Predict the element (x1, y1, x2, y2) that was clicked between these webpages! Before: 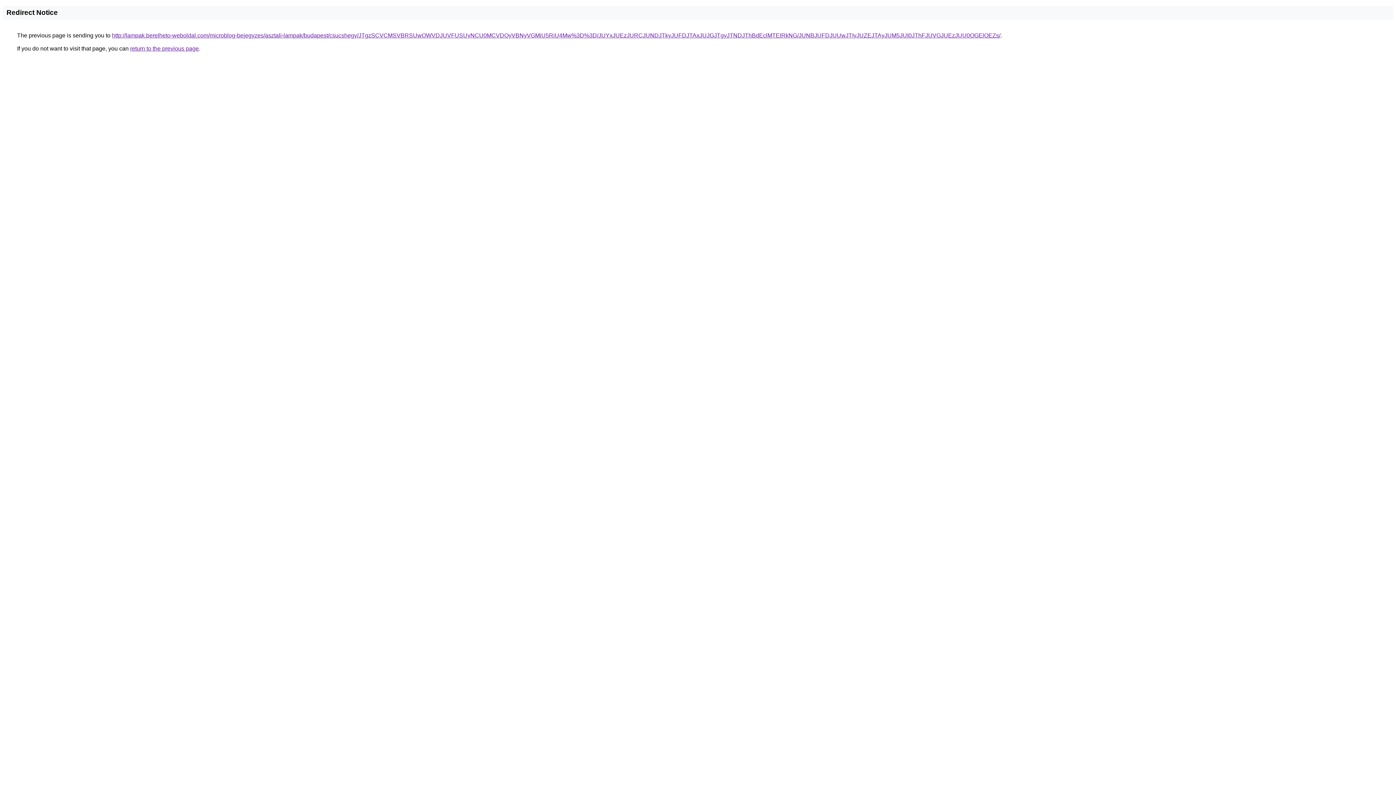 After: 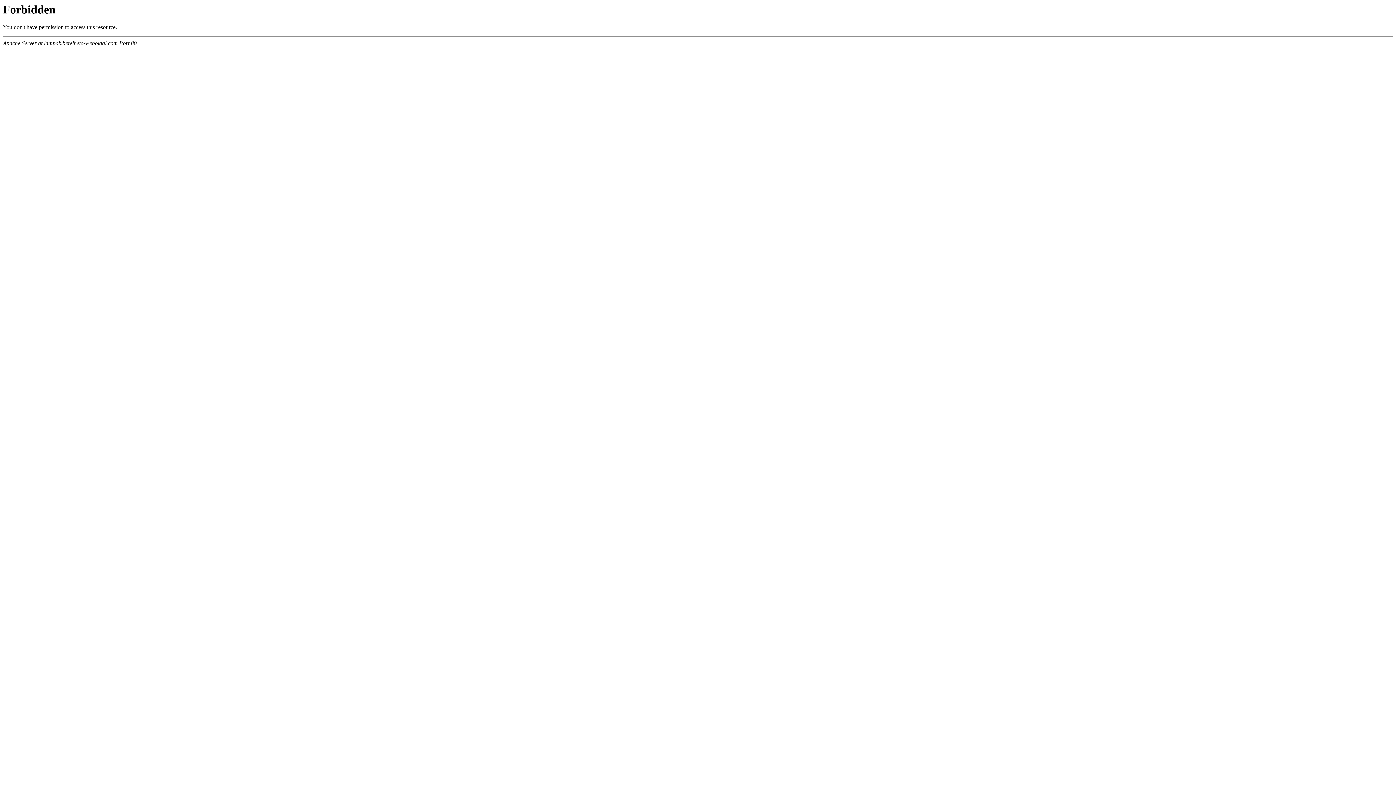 Action: bbox: (112, 32, 1000, 38) label: http://lampak.berelheto-weboldal.com/microblog-bejegyzes/asztali-lampak/budapest/csucshegy/JTgzSCVCMSVBRSUwOWVDJUVFUSUyNCU0MCVDQyVBNyVGMiU5RiU4Mw%3D%3D/JUYxJUEzJURCJUNDJTkyJUFDJTAxJUJGJTgyJTNDJThBdEclMTElRkNG/JUNBJUFDJUUwJTIyJUZEJTAyJUM5JUI0JThFJUVGJUEzJUU0OGElOEZs/